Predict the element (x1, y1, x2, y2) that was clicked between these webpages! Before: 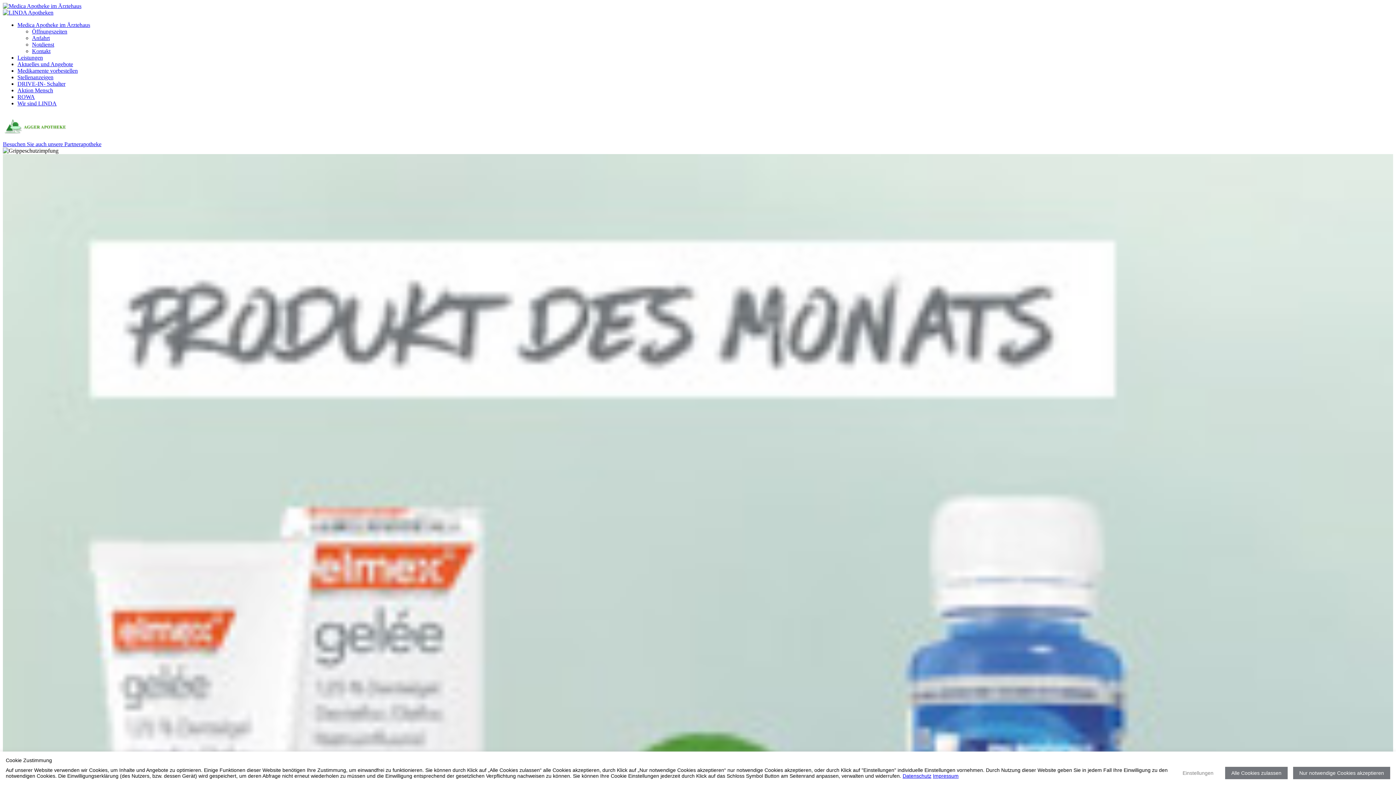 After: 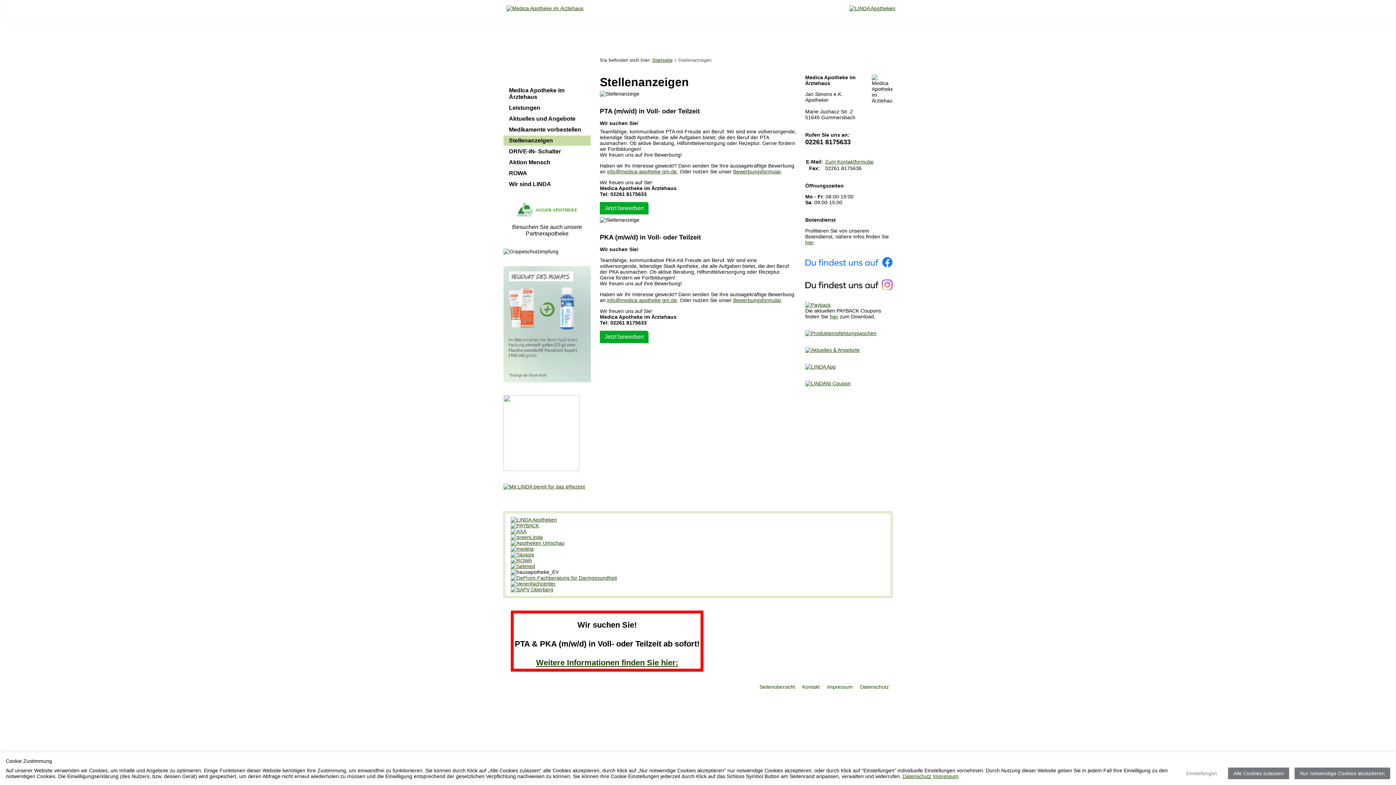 Action: label: Stellenanzeigen bbox: (17, 74, 53, 80)